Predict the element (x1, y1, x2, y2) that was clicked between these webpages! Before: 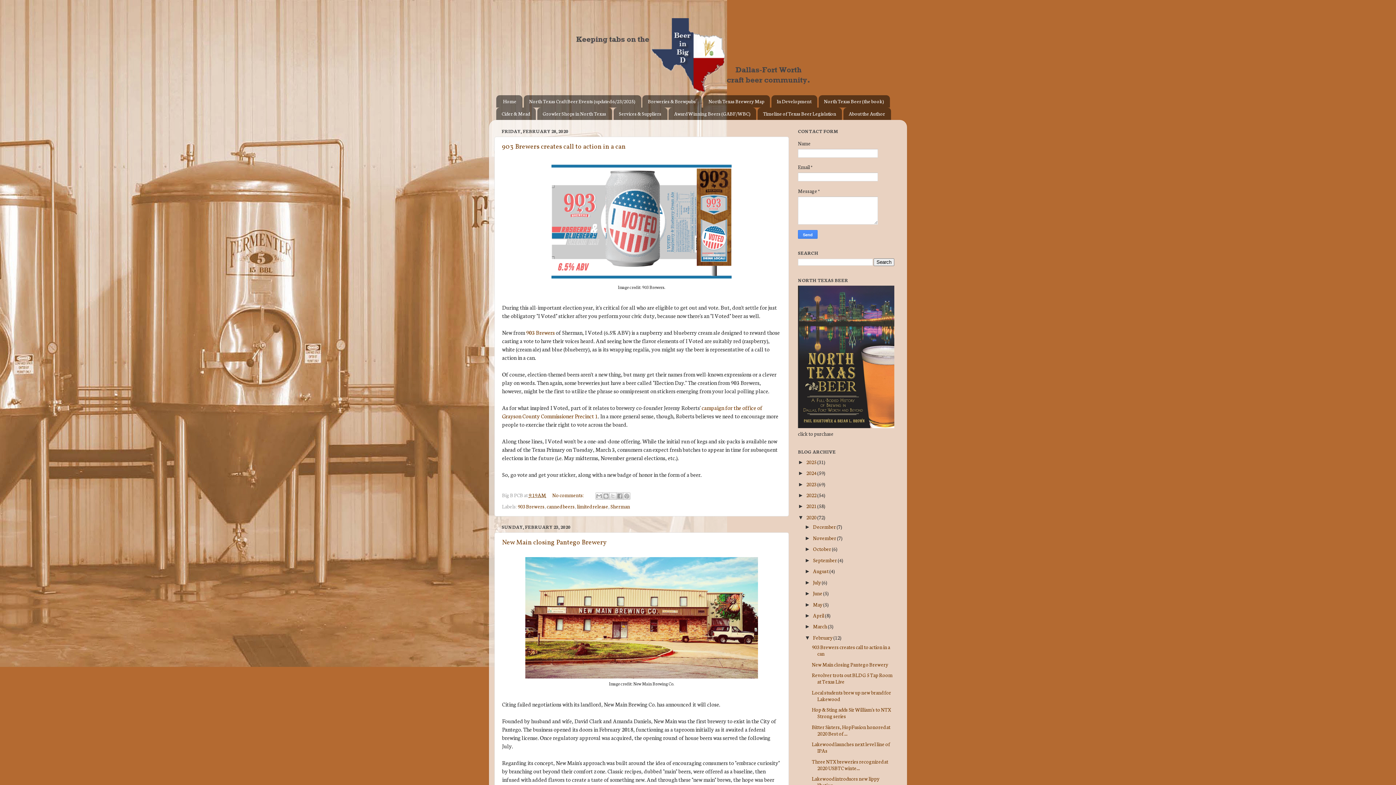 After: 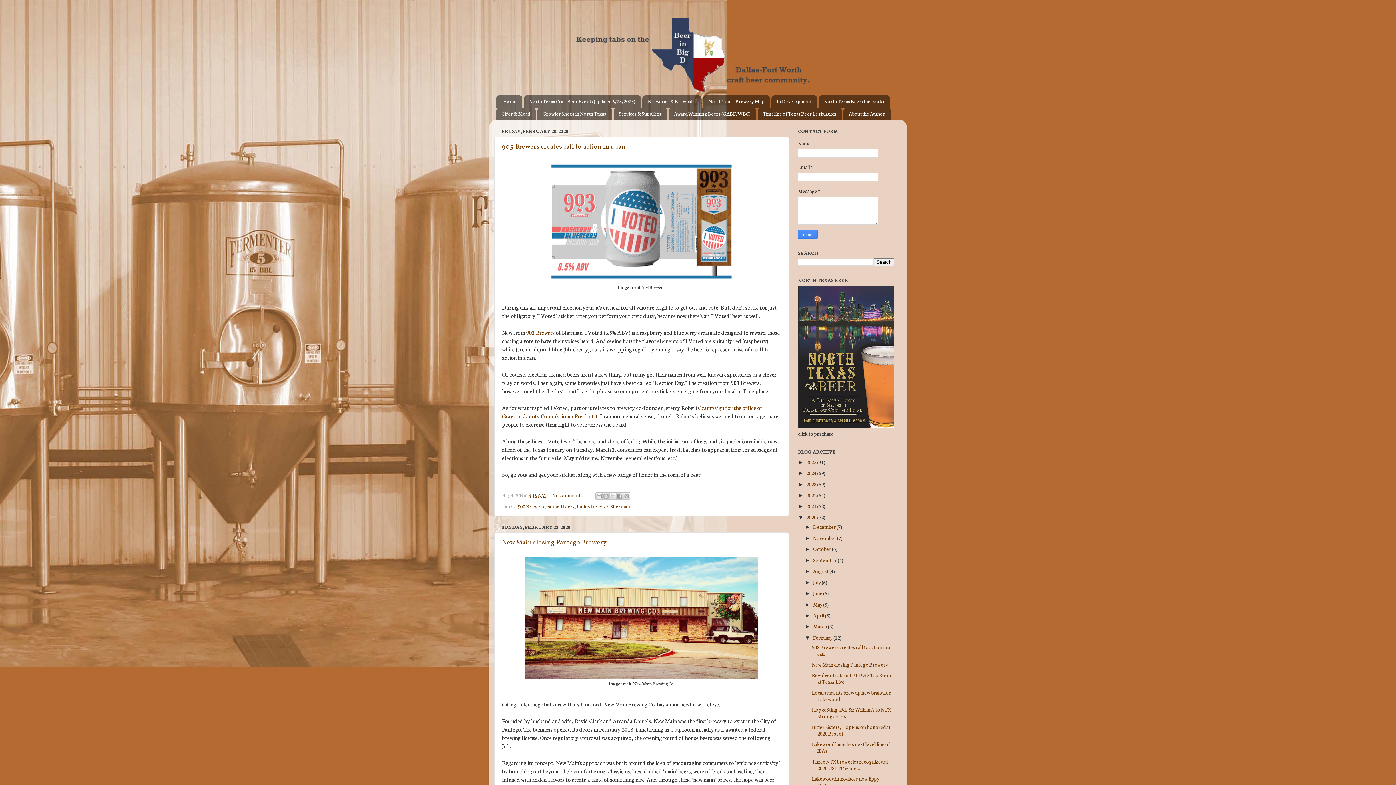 Action: label: February  bbox: (813, 634, 833, 641)